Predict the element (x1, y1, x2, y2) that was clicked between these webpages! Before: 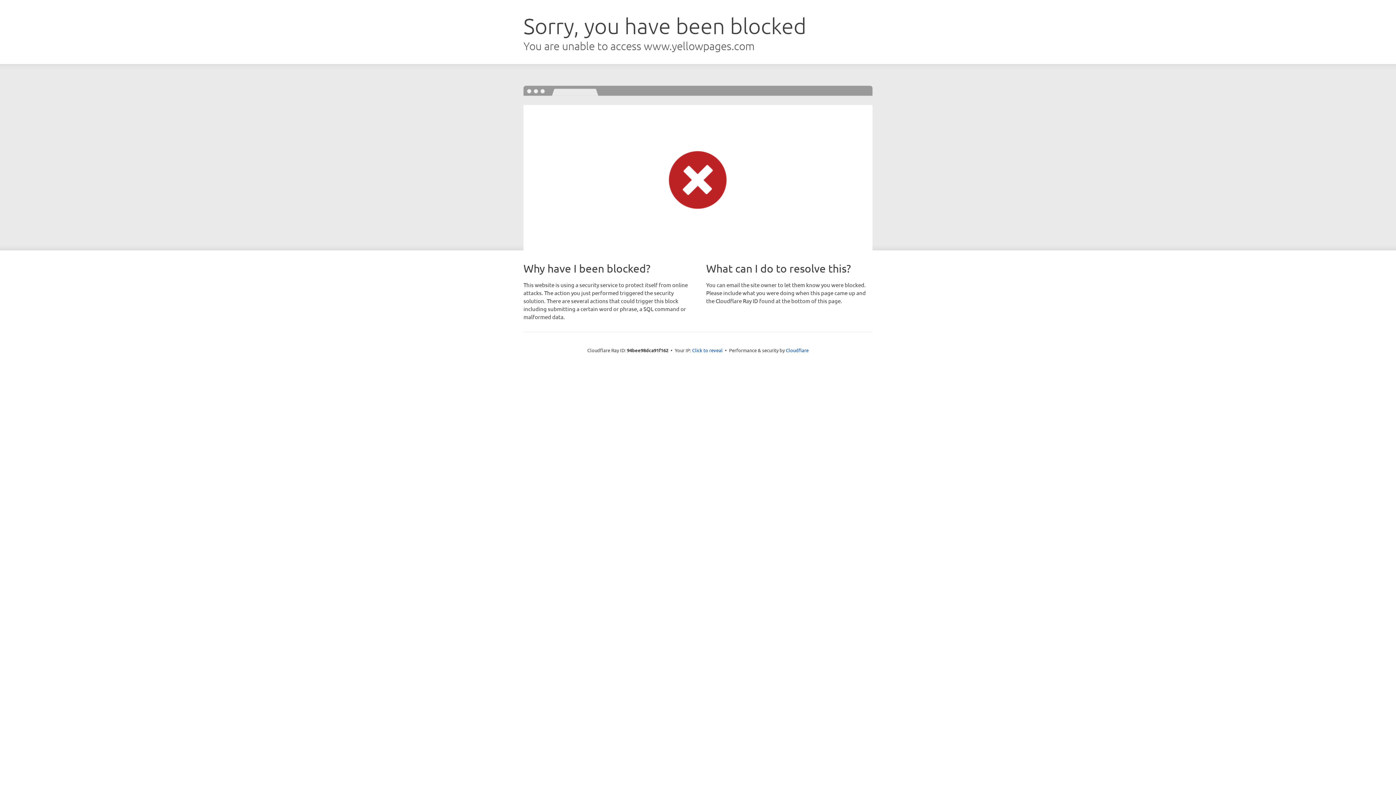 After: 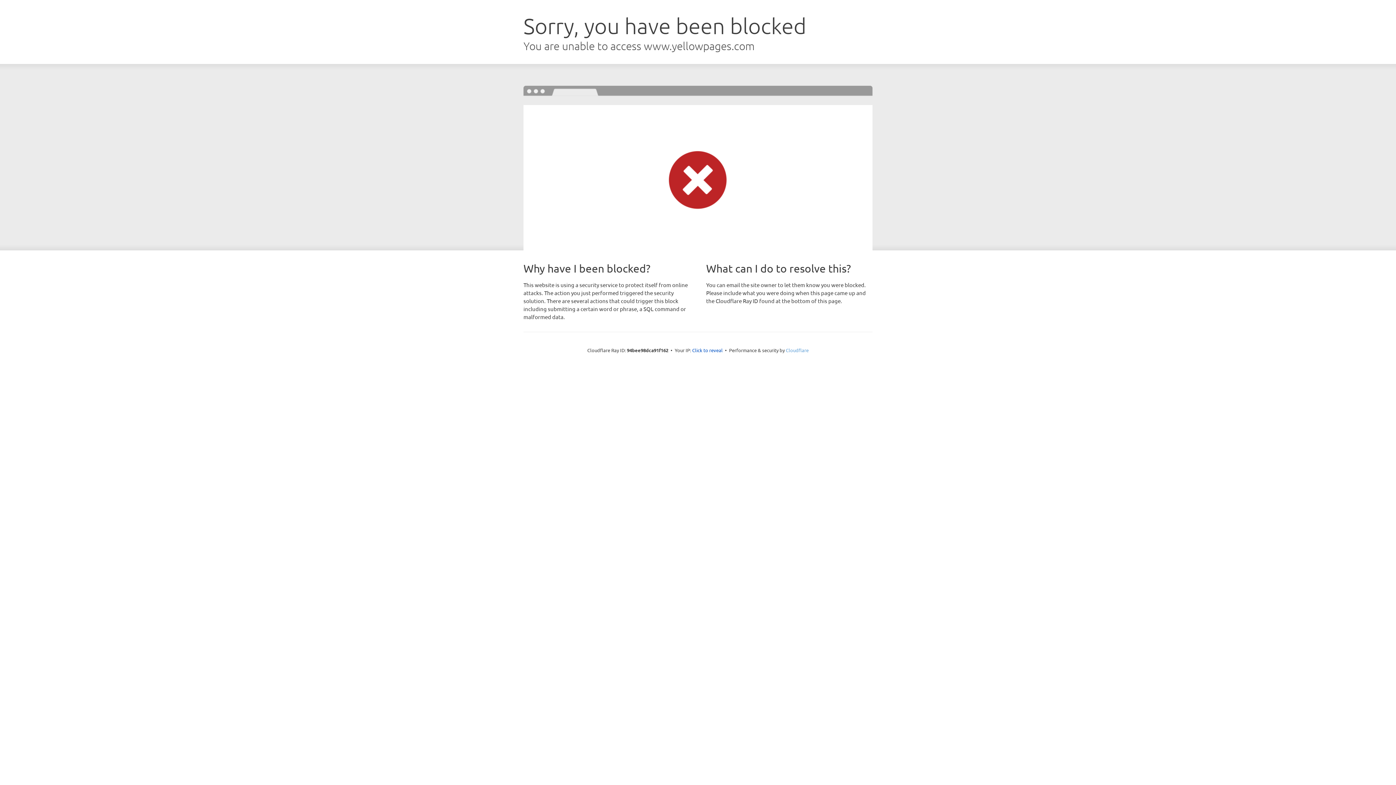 Action: bbox: (786, 347, 808, 353) label: Cloudflare